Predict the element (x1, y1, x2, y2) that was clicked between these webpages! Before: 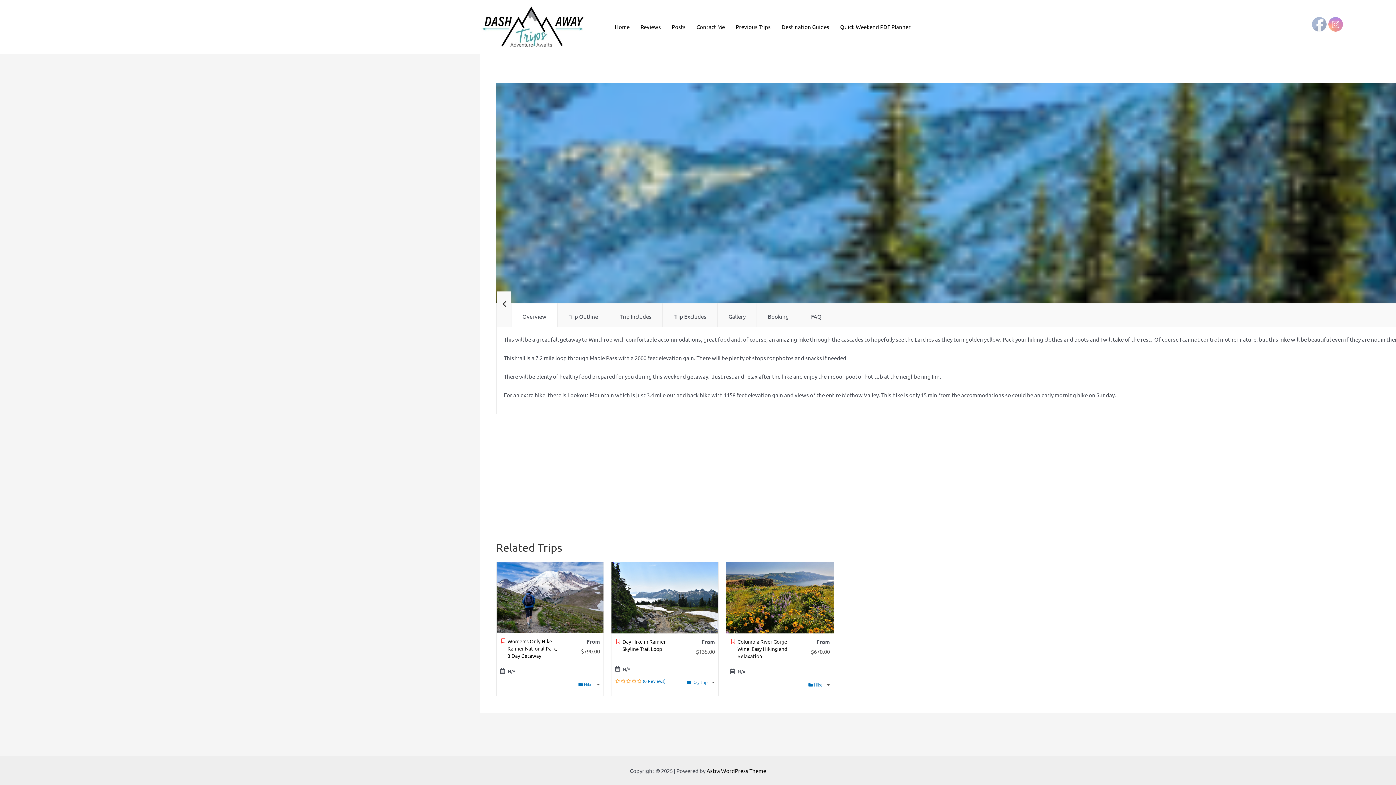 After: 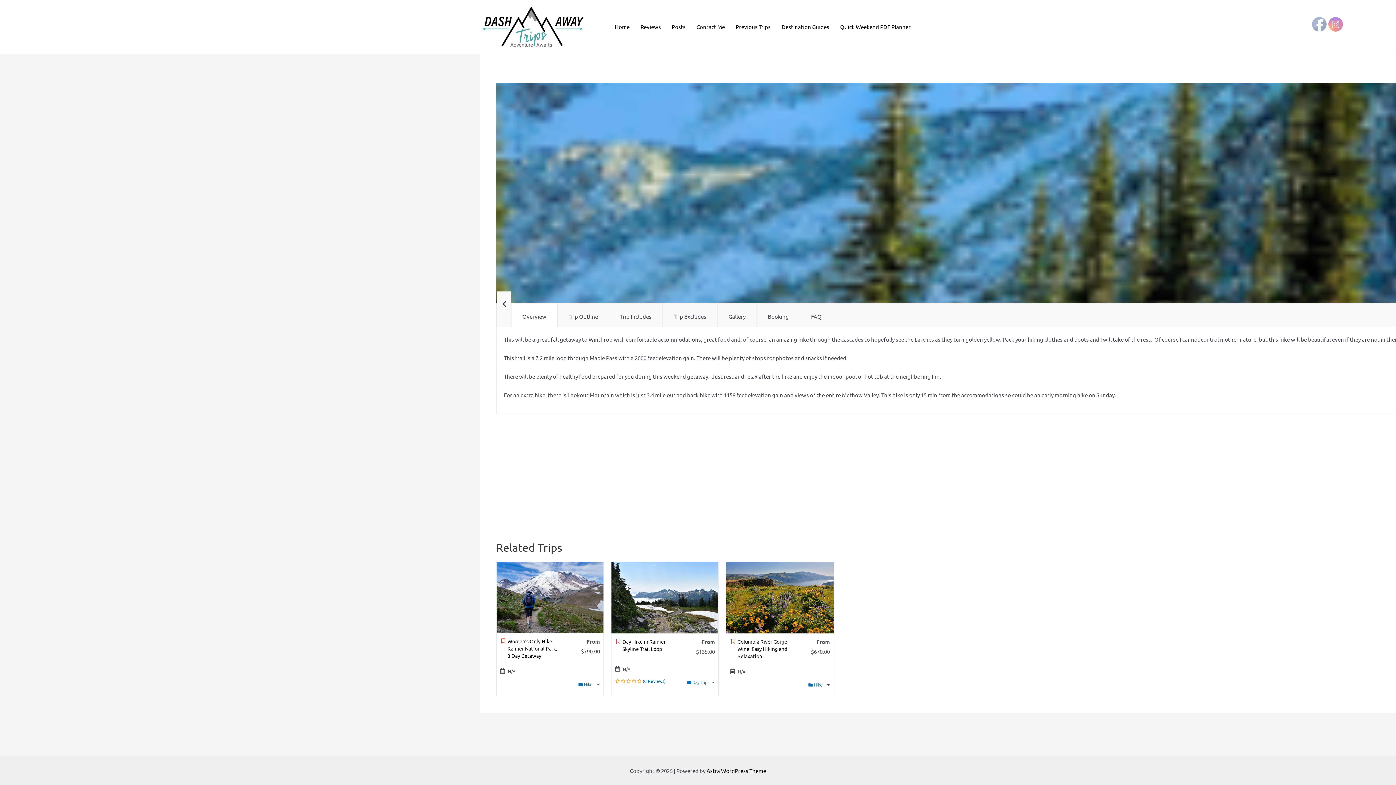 Action: label:  Please login to add your wishlists. bbox: (501, 638, 505, 643)